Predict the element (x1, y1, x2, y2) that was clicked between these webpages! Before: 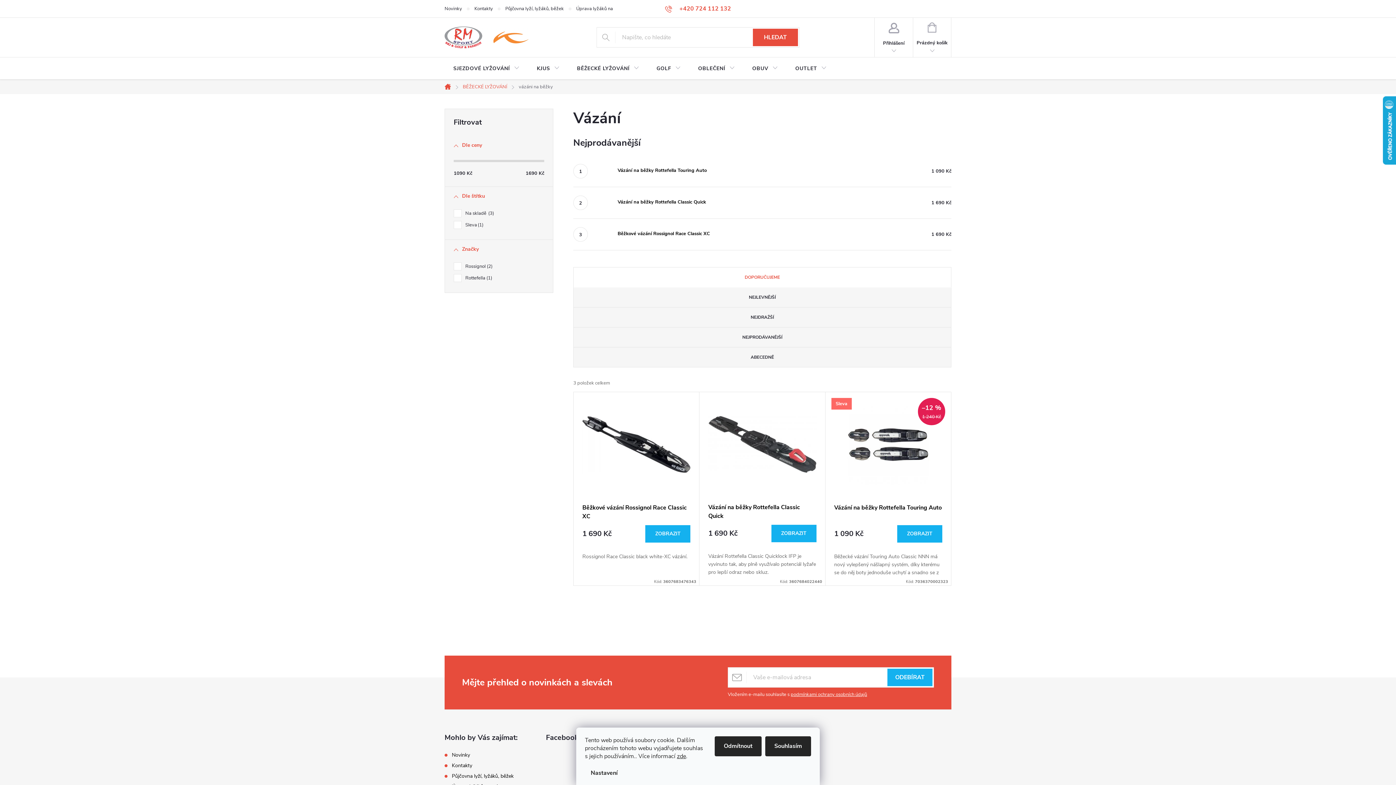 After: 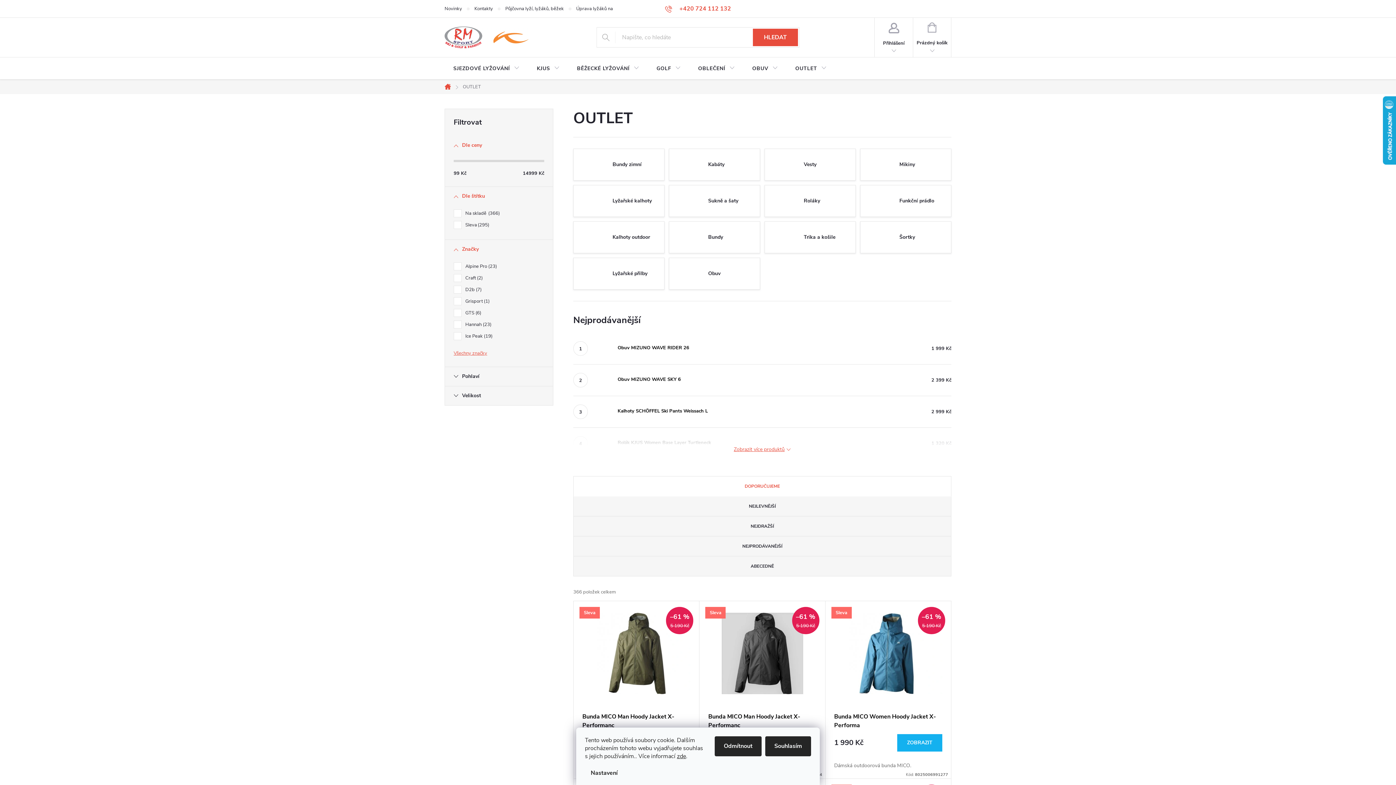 Action: bbox: (786, 57, 835, 80) label: OUTLET